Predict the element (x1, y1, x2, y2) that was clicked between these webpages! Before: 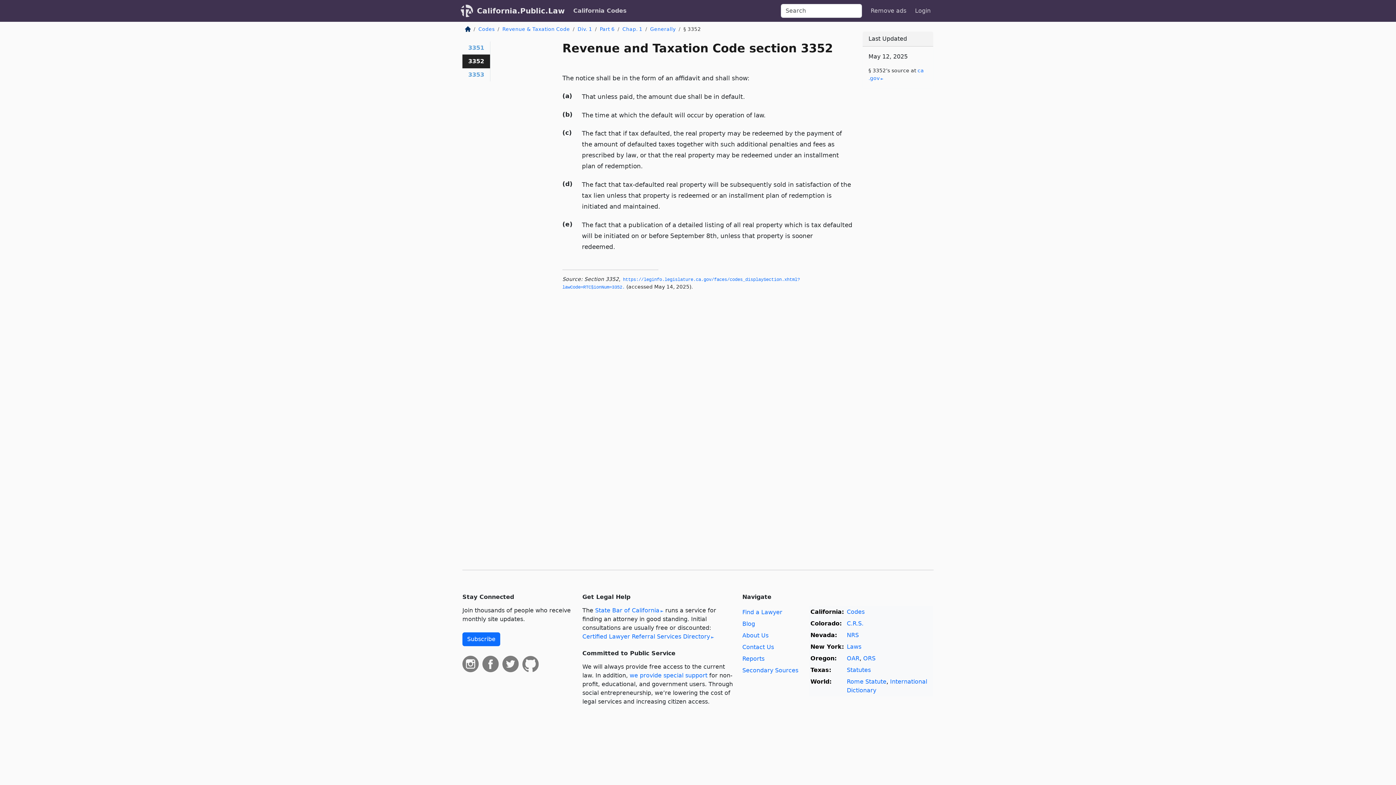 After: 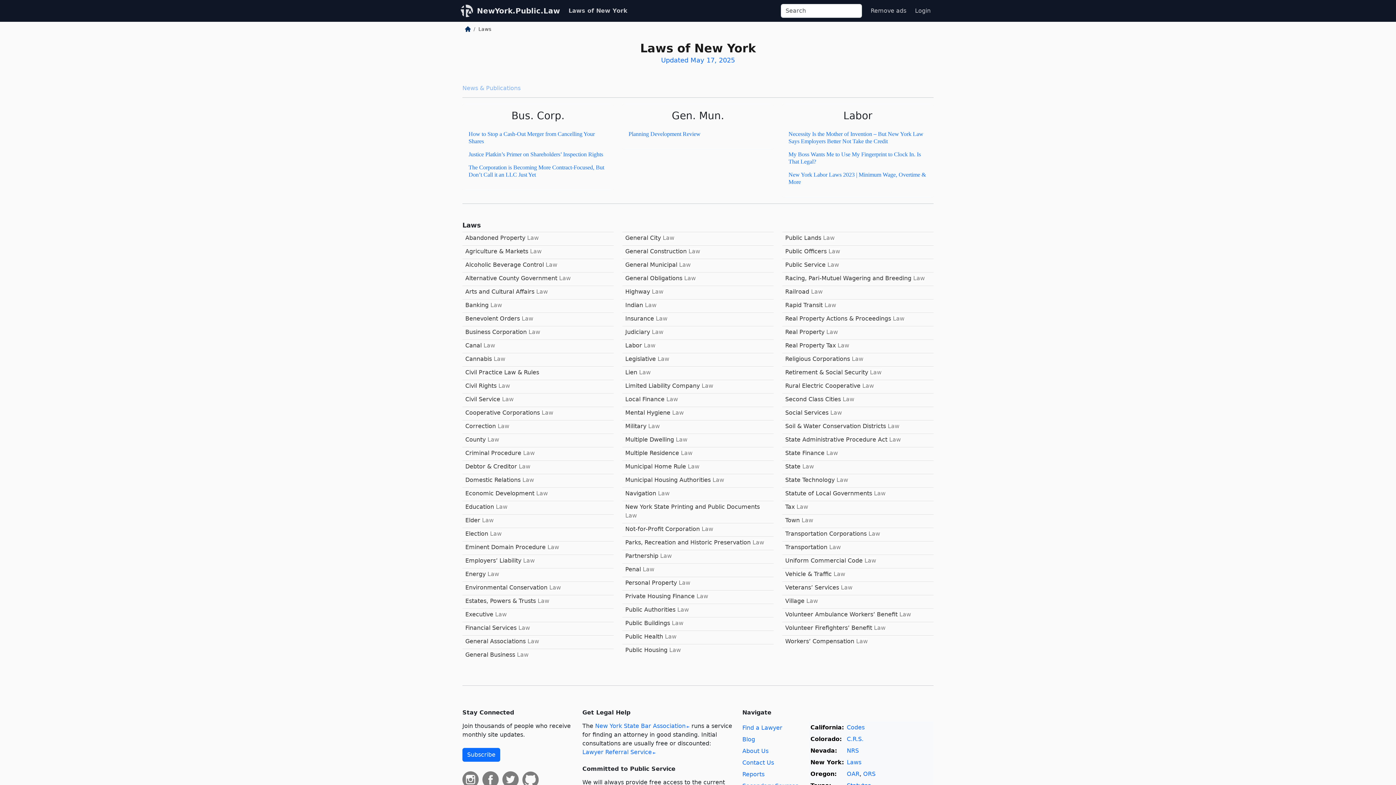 Action: label: Laws bbox: (847, 643, 861, 650)